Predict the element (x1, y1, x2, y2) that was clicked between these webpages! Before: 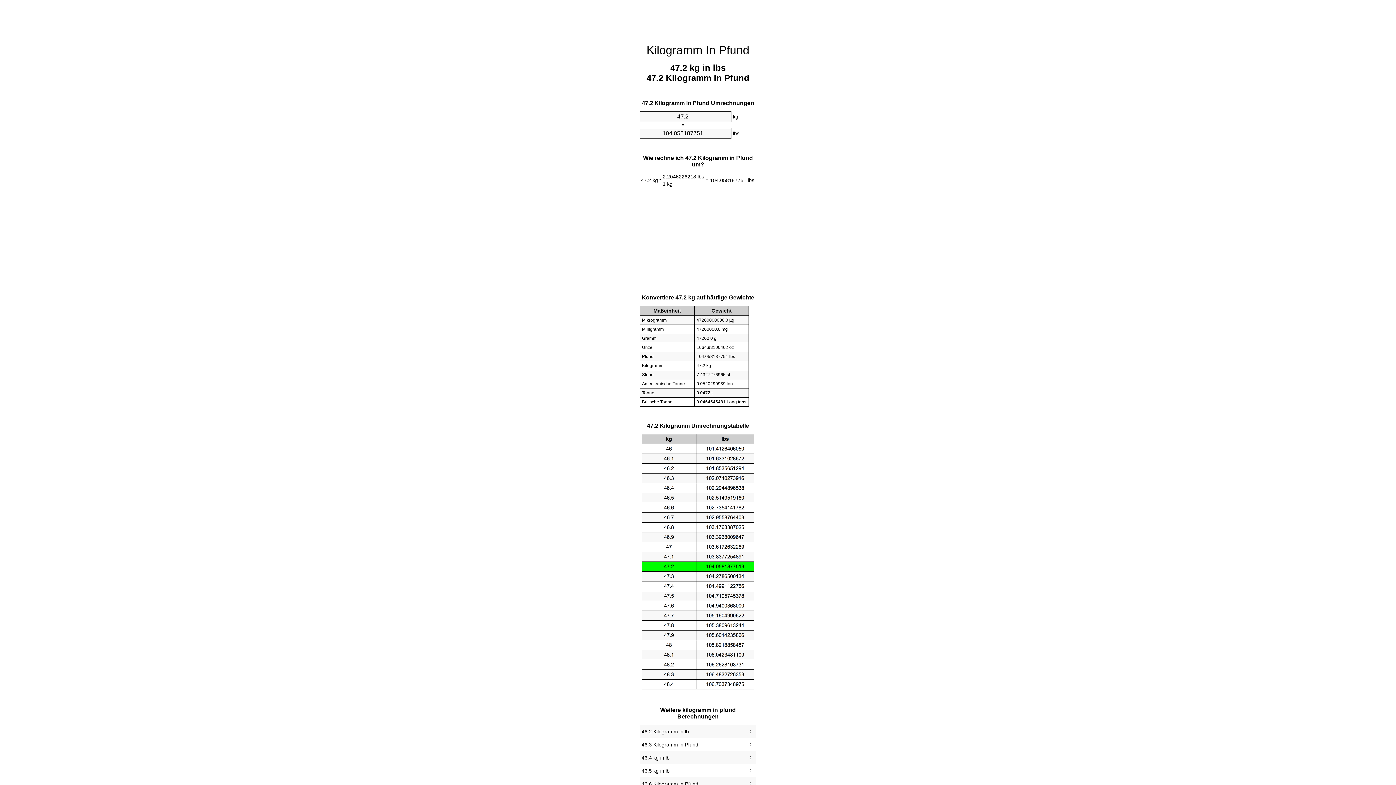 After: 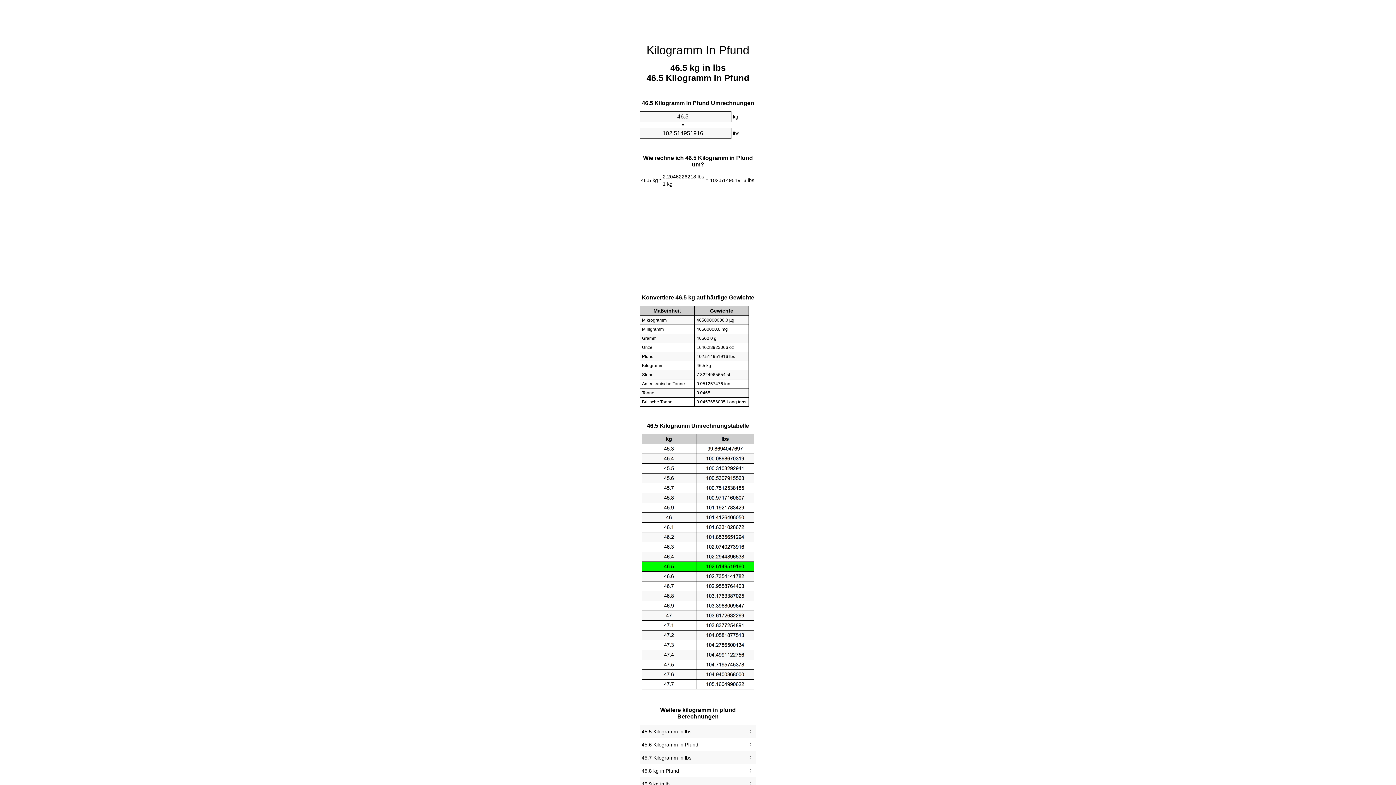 Action: bbox: (641, 766, 754, 776) label: 46.5 kg in lb